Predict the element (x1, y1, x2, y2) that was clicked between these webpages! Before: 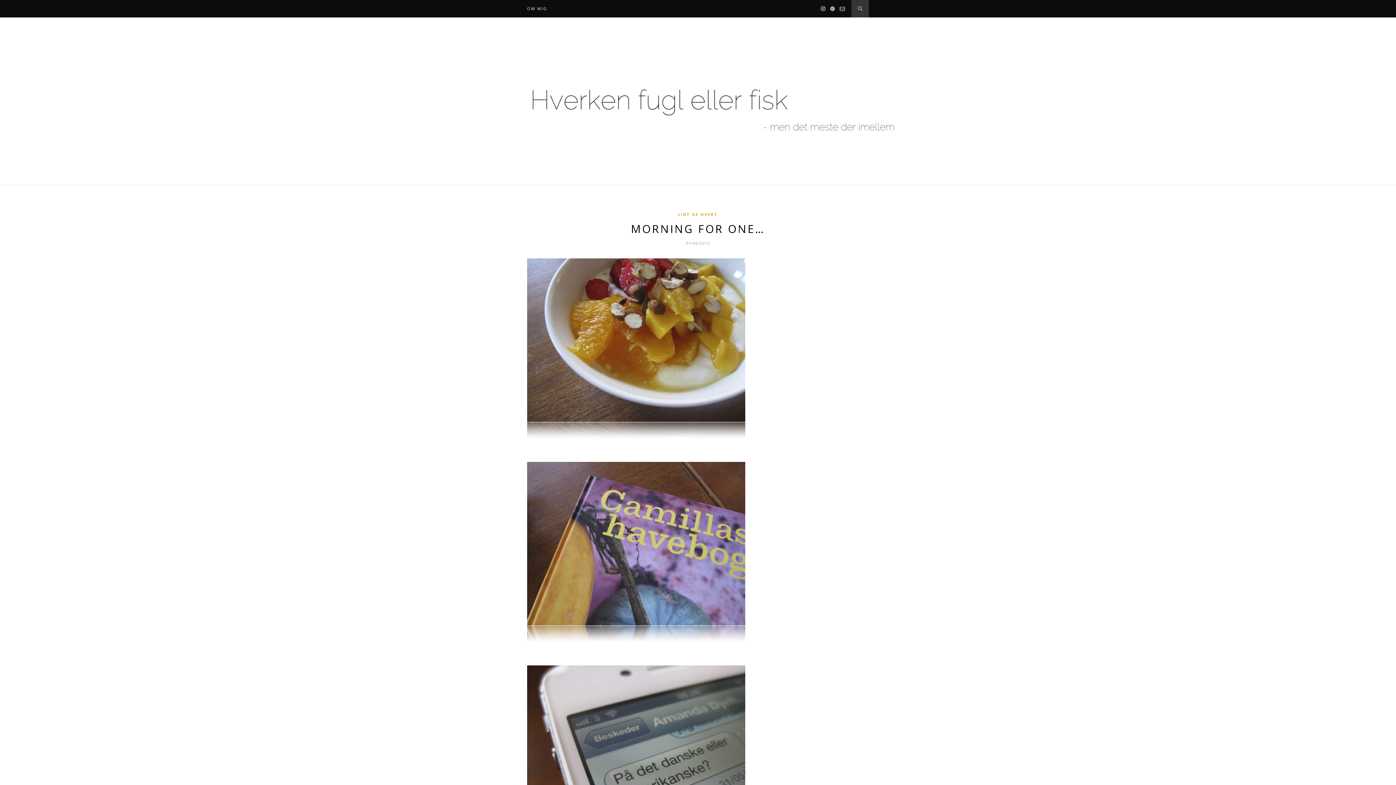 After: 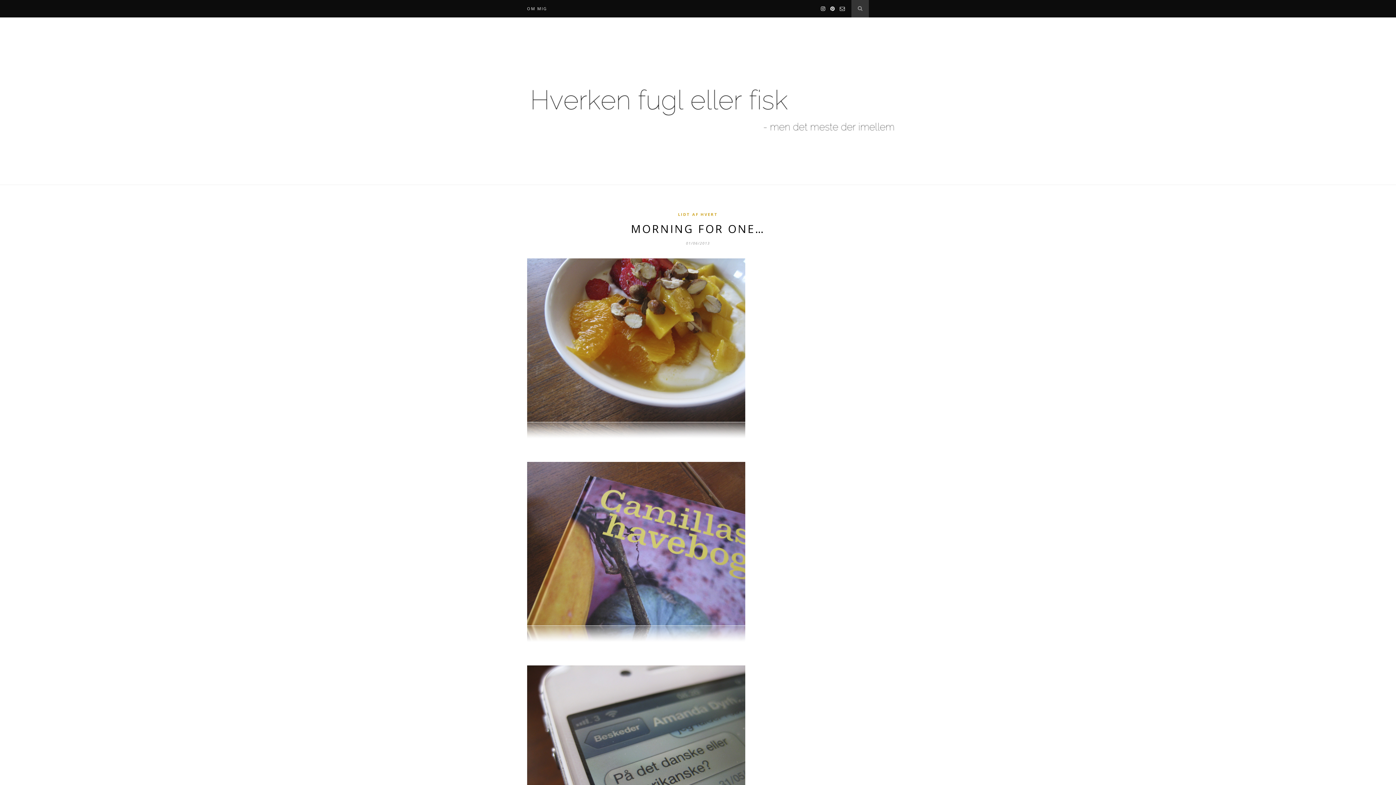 Action: bbox: (826, 5, 834, 12)